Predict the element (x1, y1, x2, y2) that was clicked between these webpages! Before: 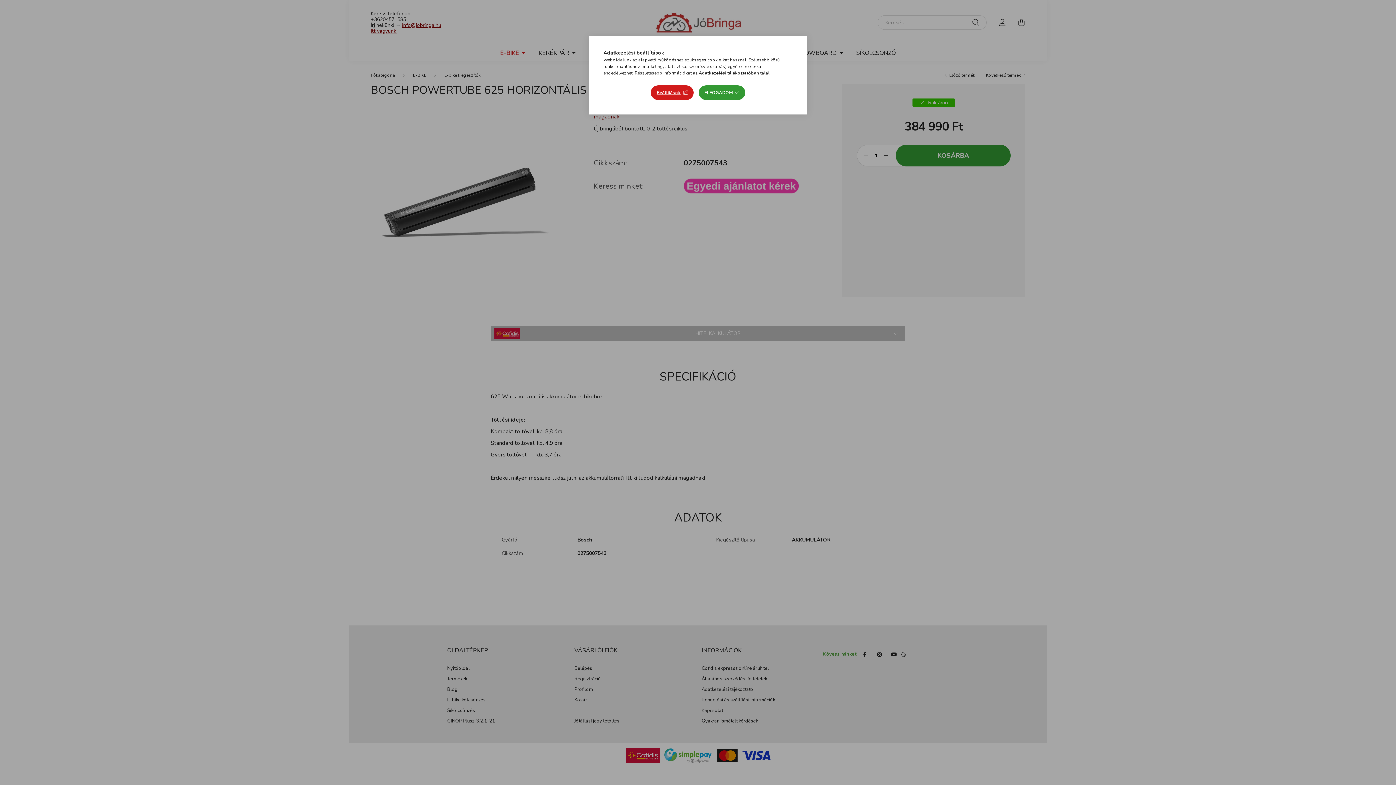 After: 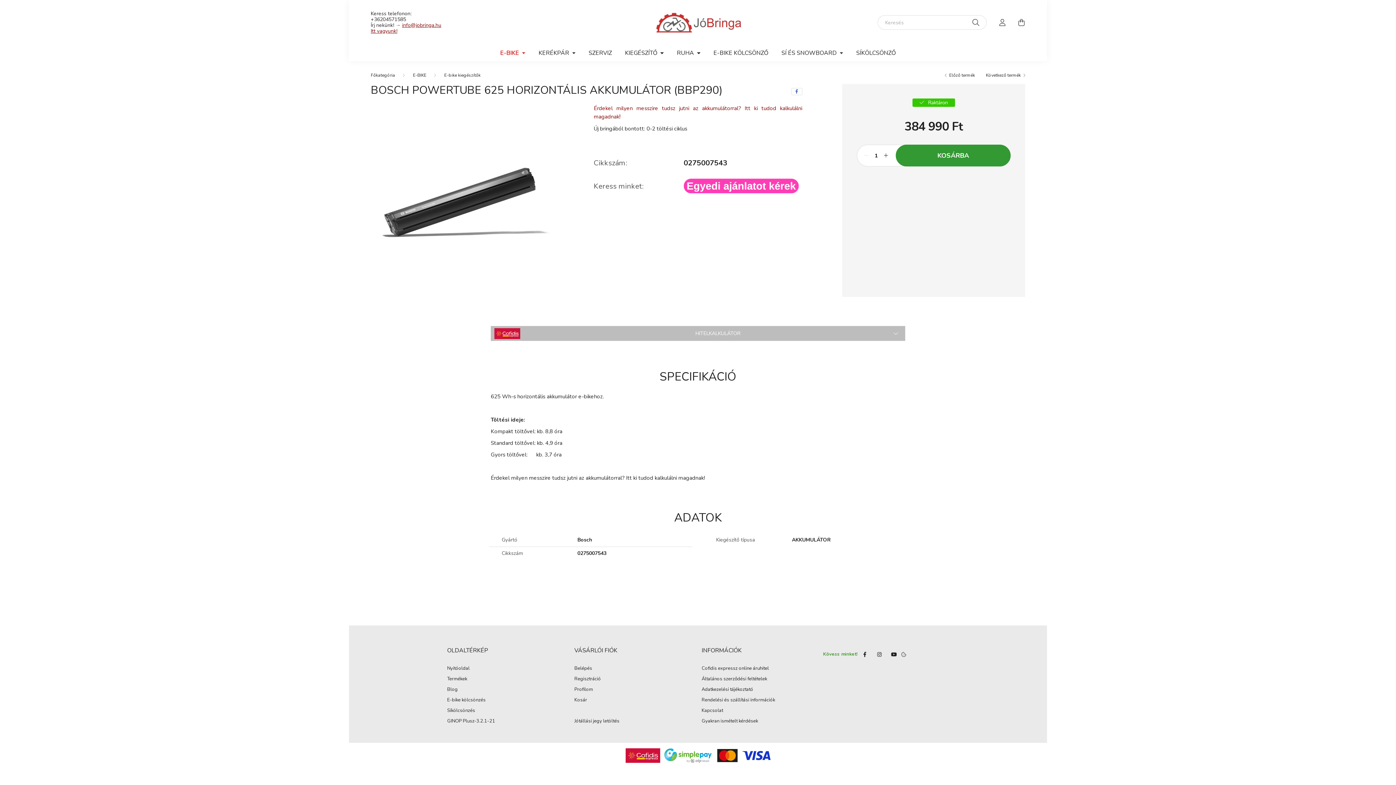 Action: label: ELFOGADOM bbox: (698, 85, 745, 100)